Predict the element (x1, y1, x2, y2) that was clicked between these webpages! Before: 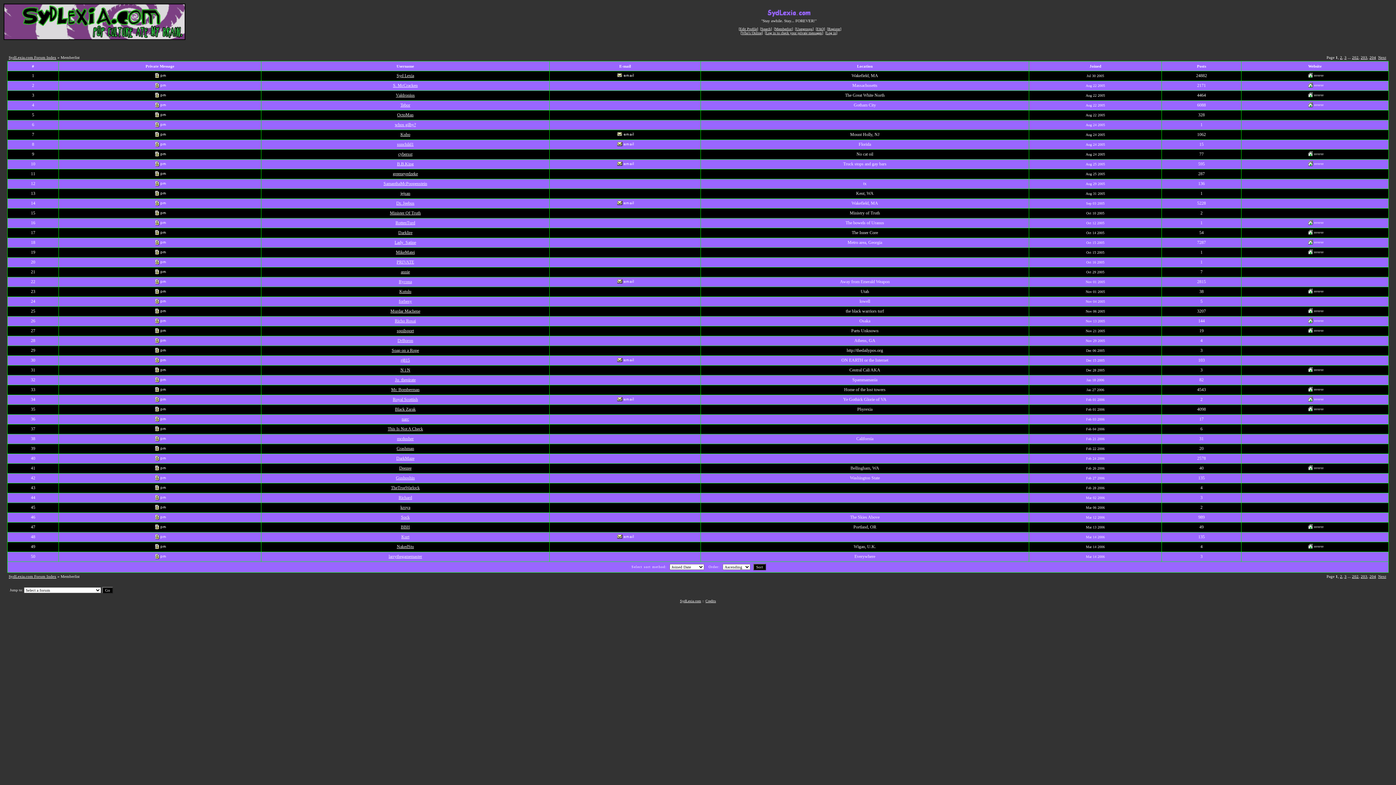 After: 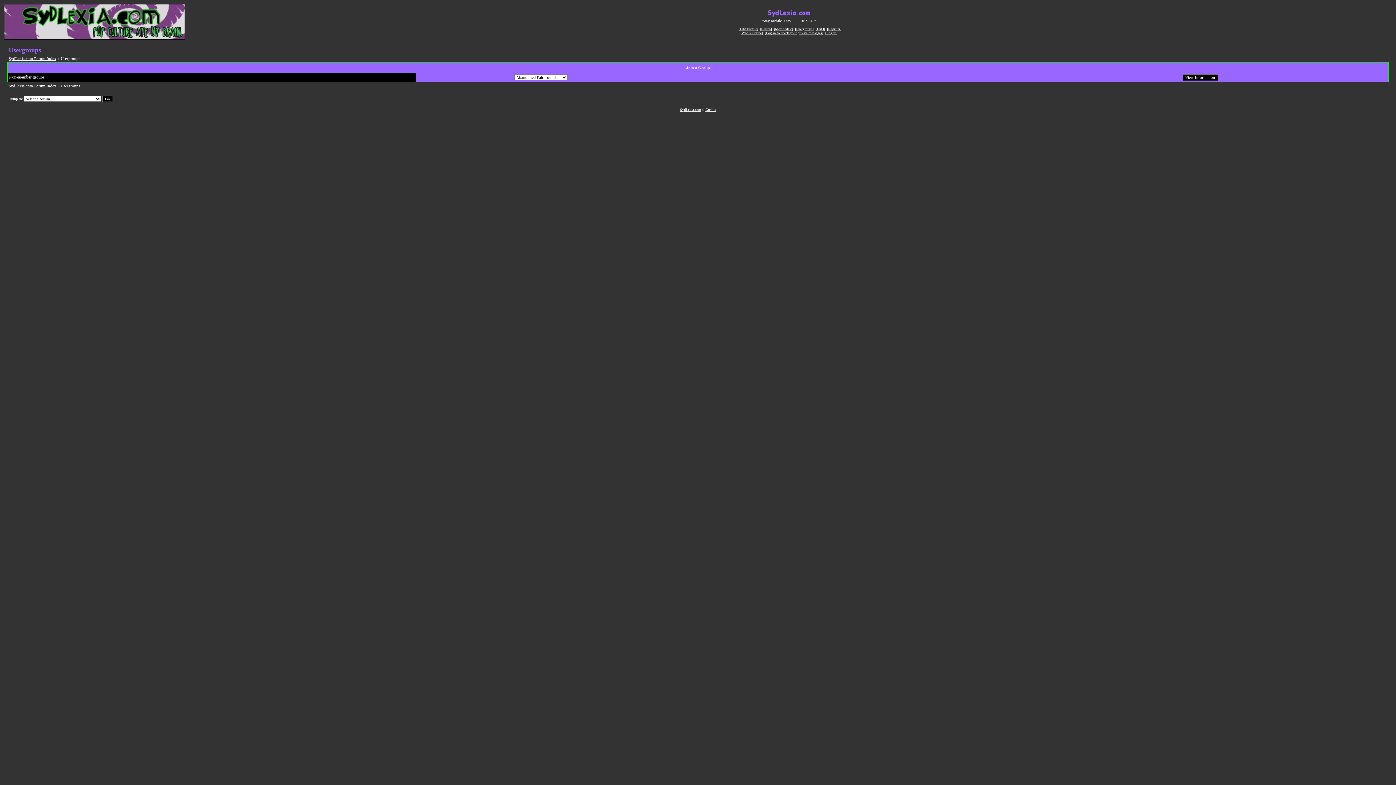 Action: label: Usergroups bbox: (796, 26, 812, 30)